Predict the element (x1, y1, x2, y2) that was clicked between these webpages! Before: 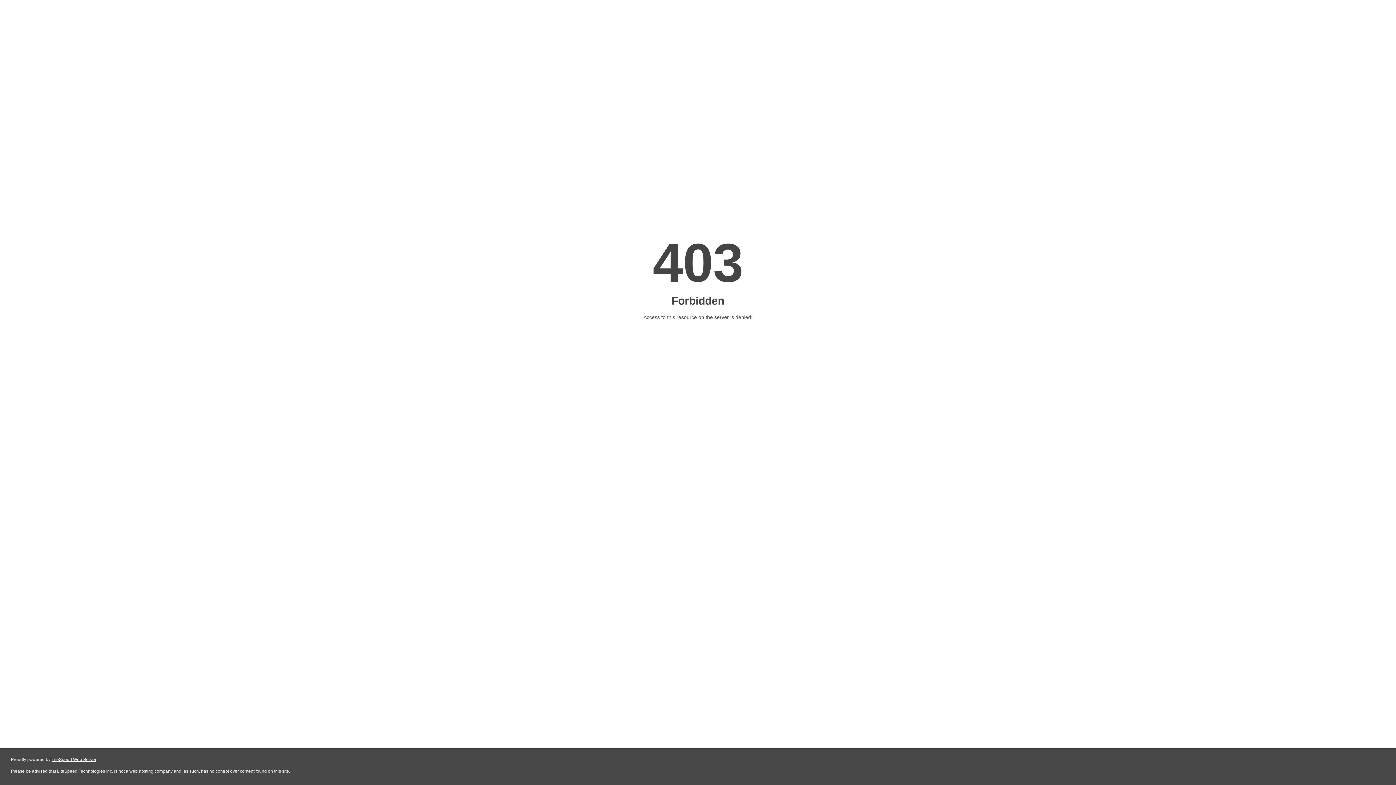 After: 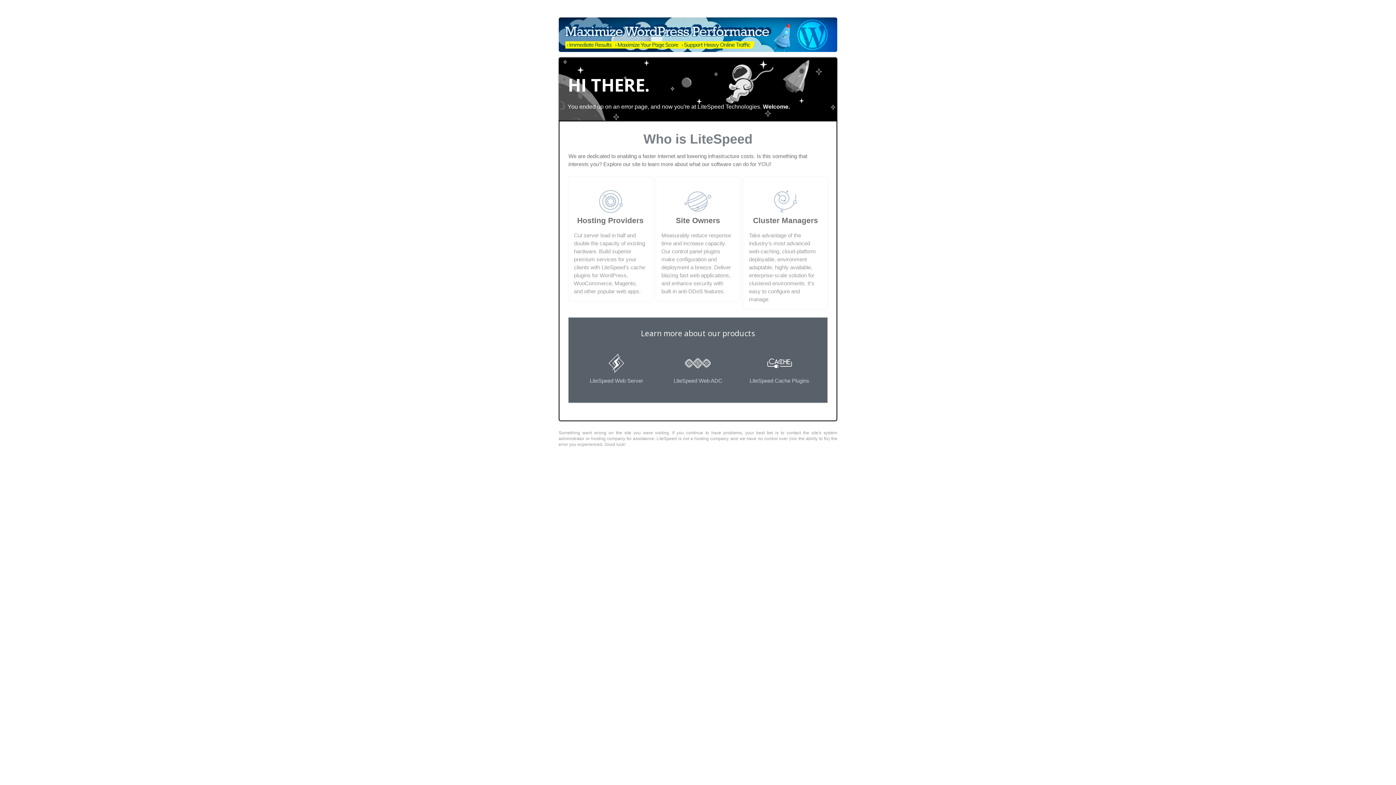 Action: bbox: (51, 757, 96, 762) label: LiteSpeed Web Server